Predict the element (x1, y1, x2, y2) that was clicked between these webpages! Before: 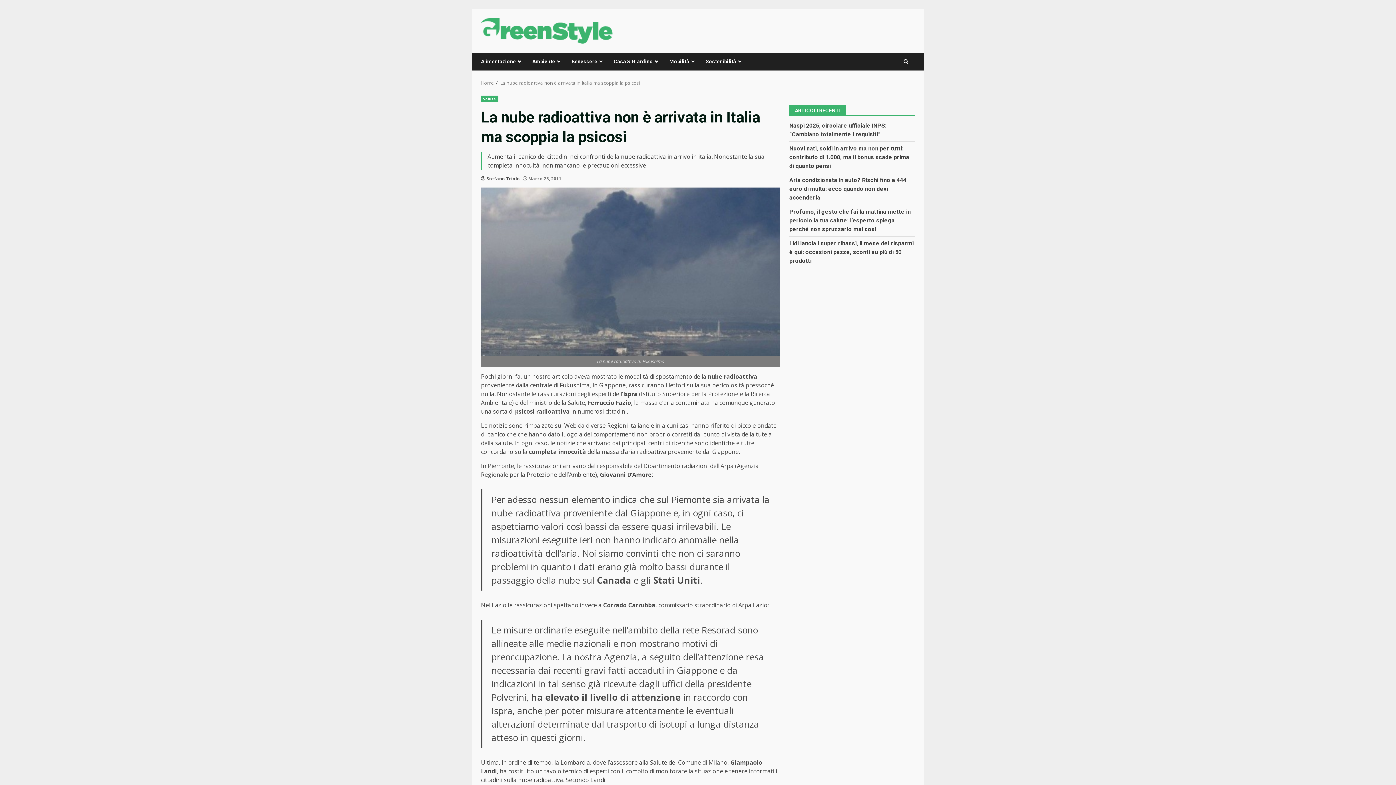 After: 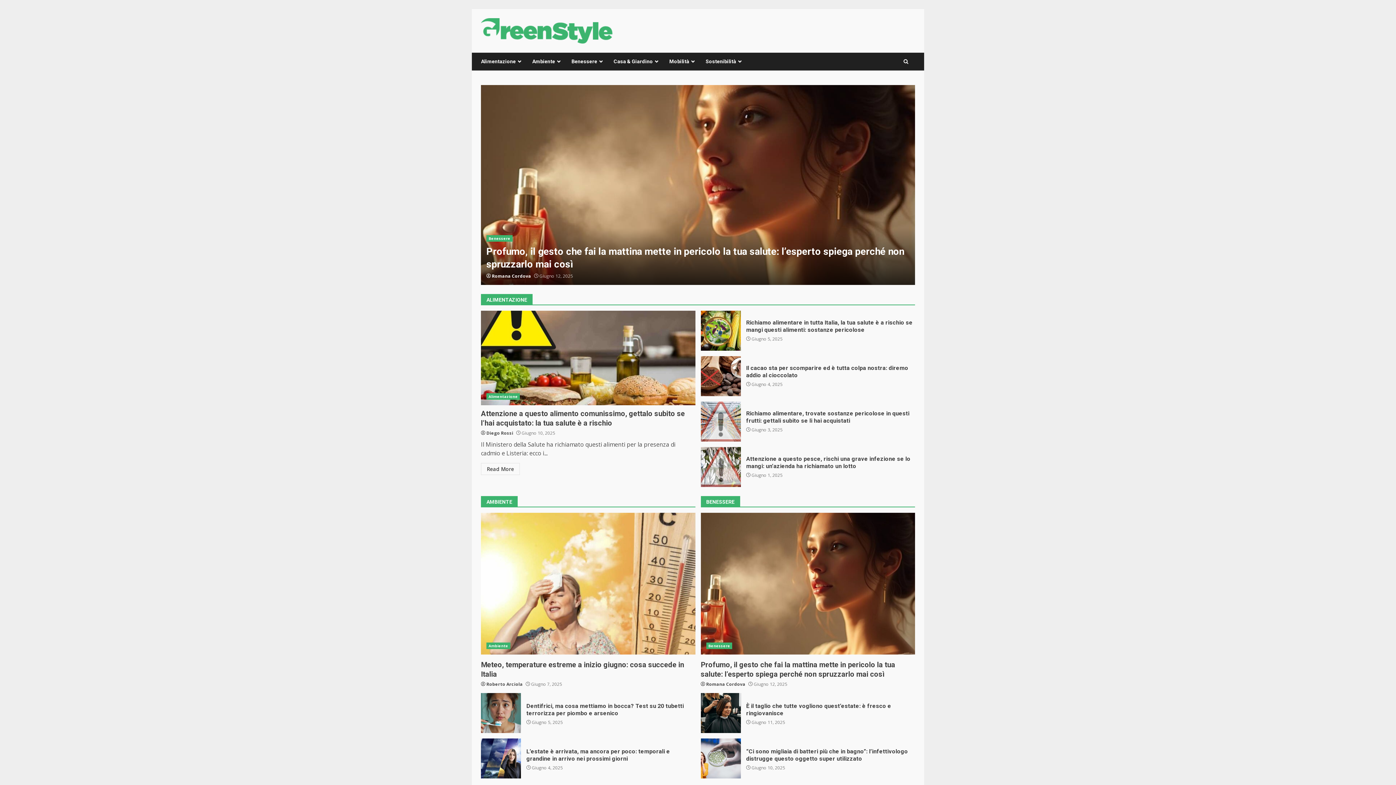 Action: bbox: (481, 79, 494, 86) label: Home